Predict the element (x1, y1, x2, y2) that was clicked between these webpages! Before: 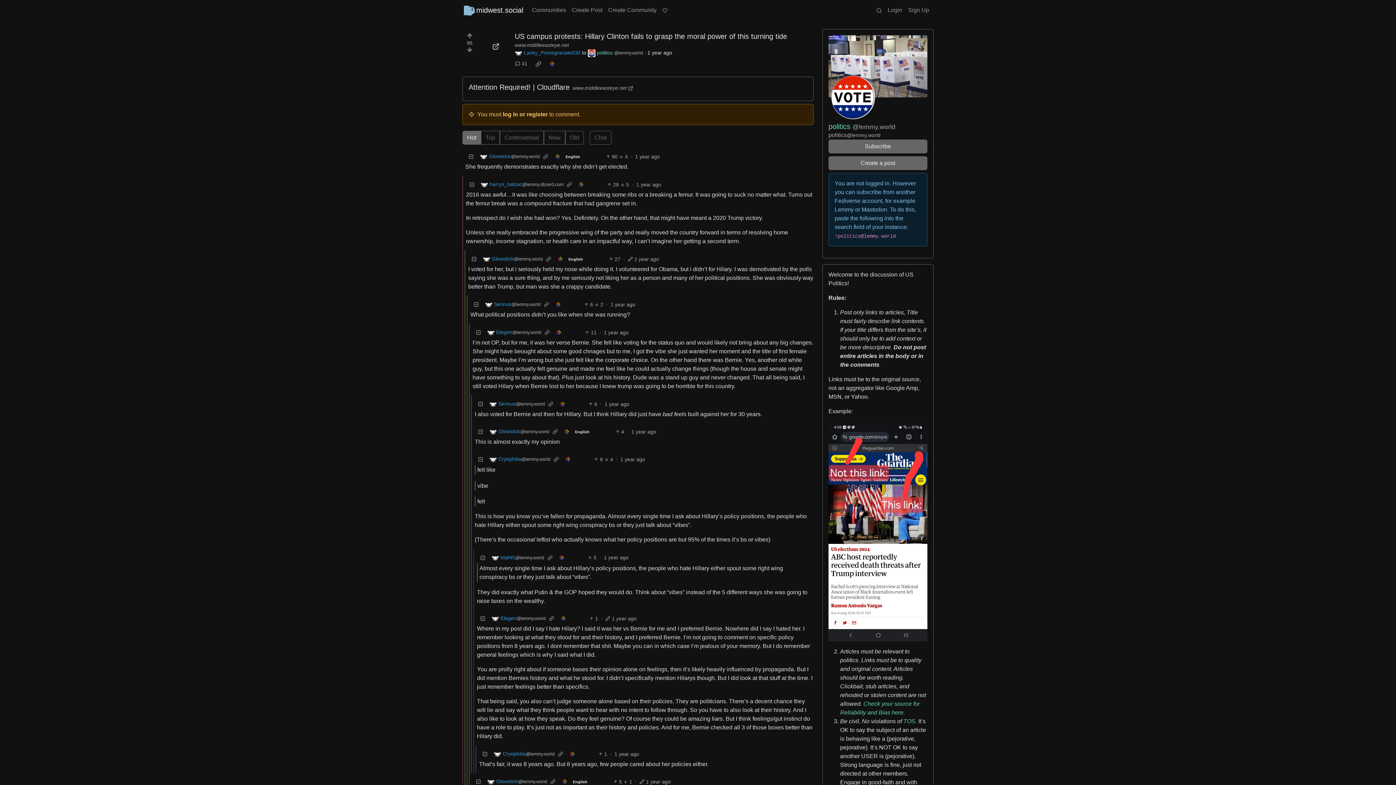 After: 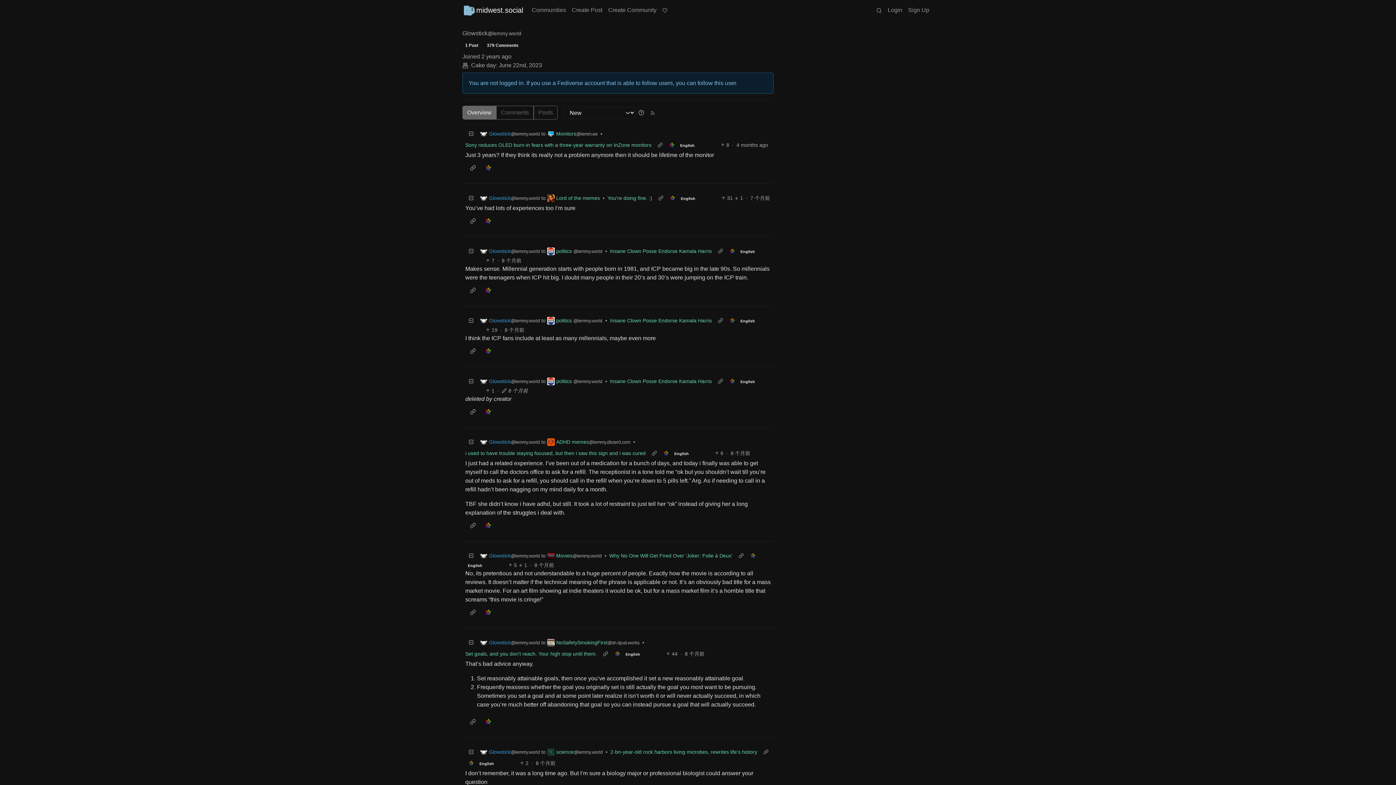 Action: bbox: (489, 428, 549, 436) label: Glowstick
@lemmy.world